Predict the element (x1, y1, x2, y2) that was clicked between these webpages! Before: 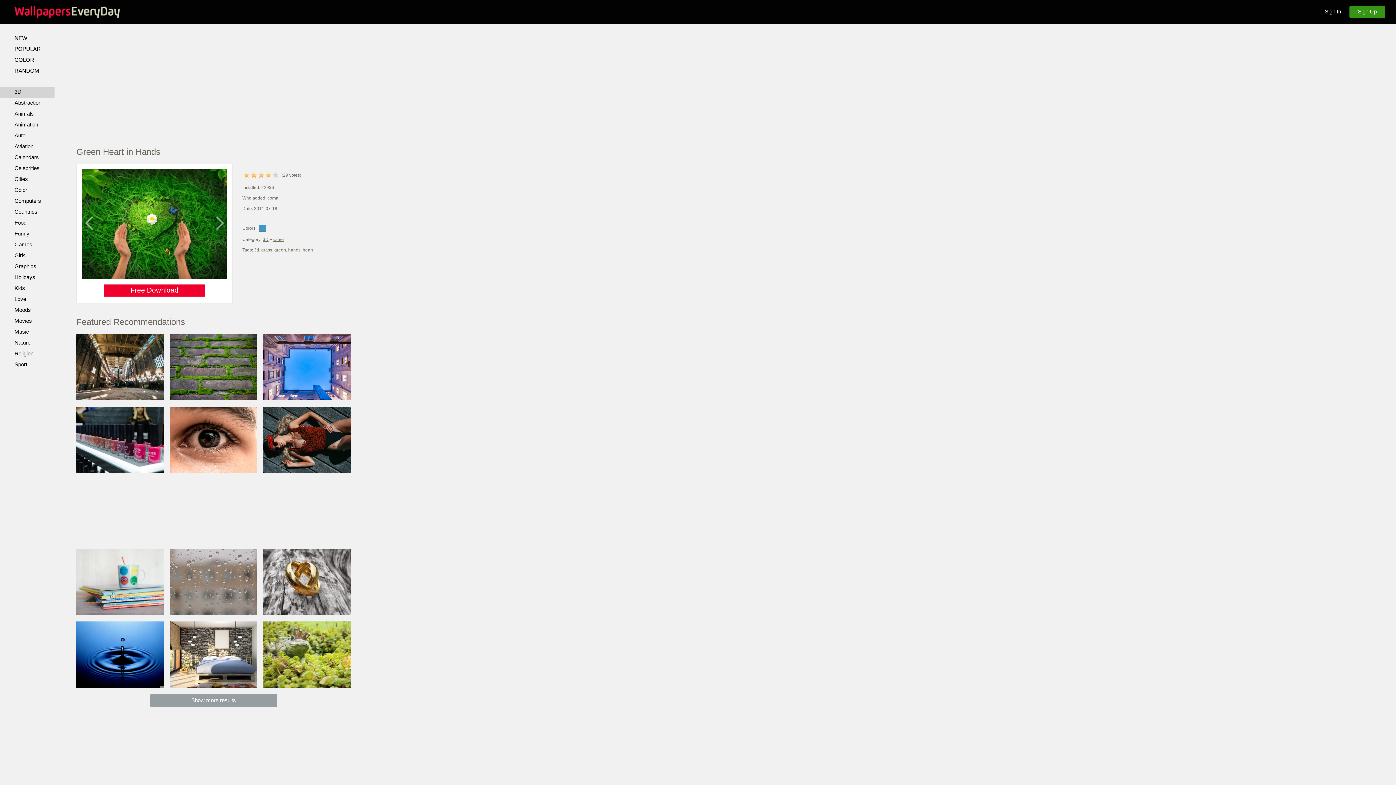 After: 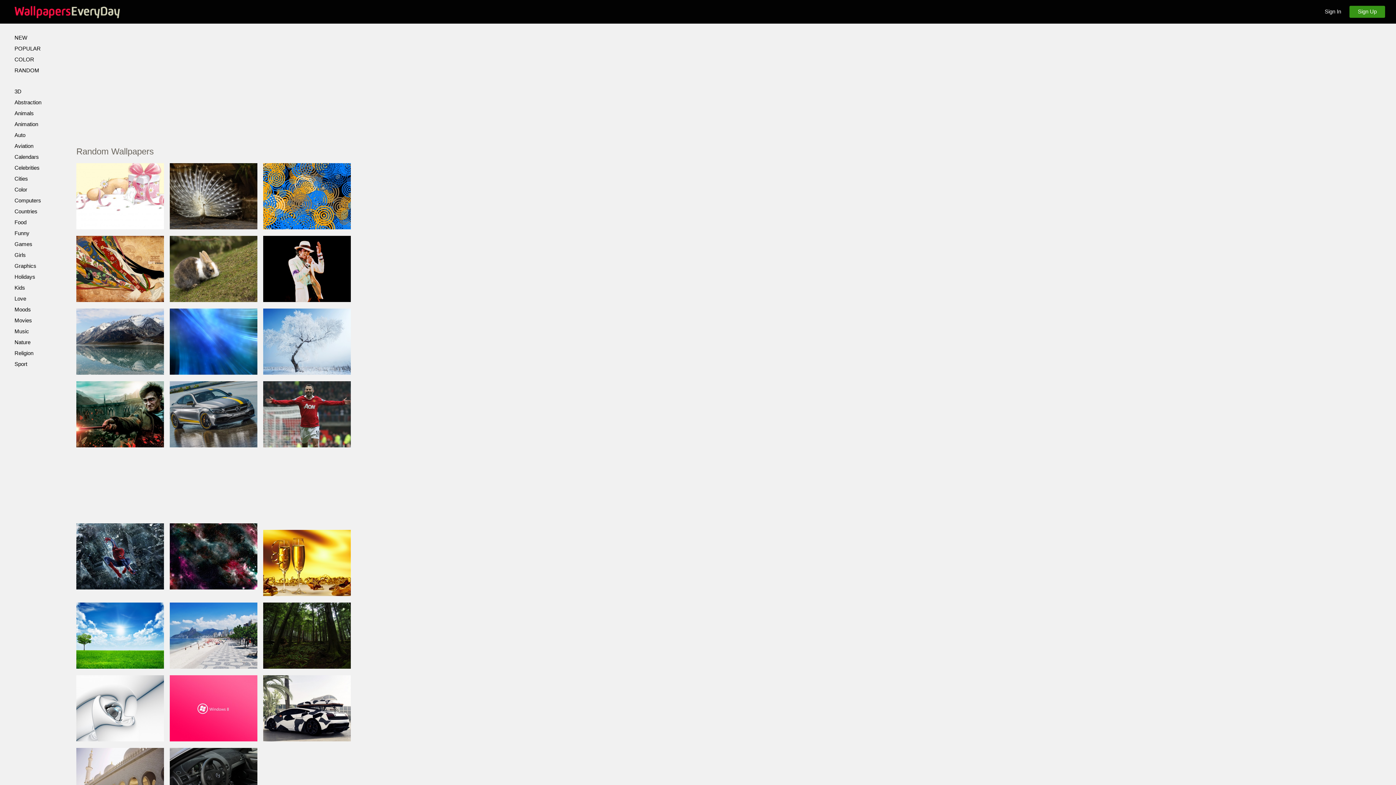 Action: label: RANDOM bbox: (0, 65, 54, 76)